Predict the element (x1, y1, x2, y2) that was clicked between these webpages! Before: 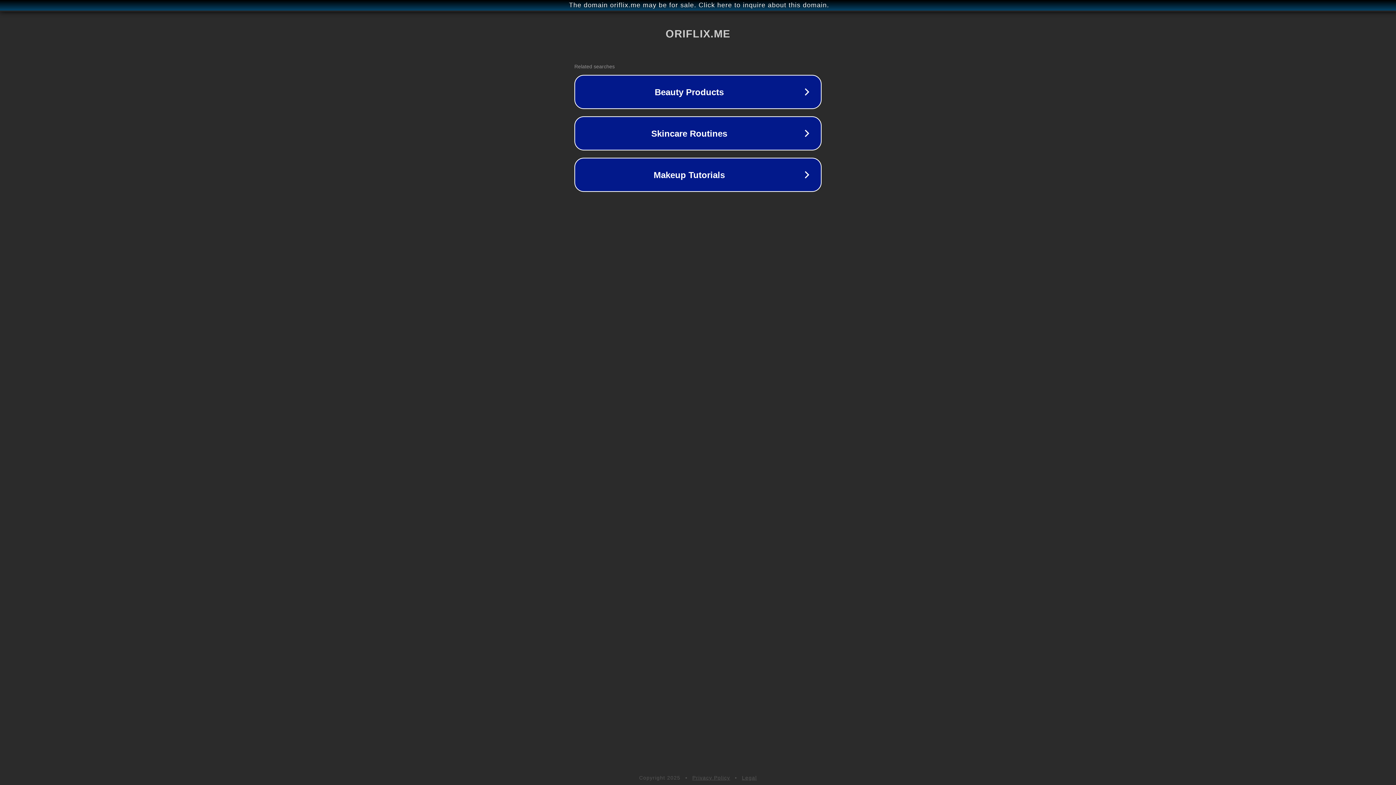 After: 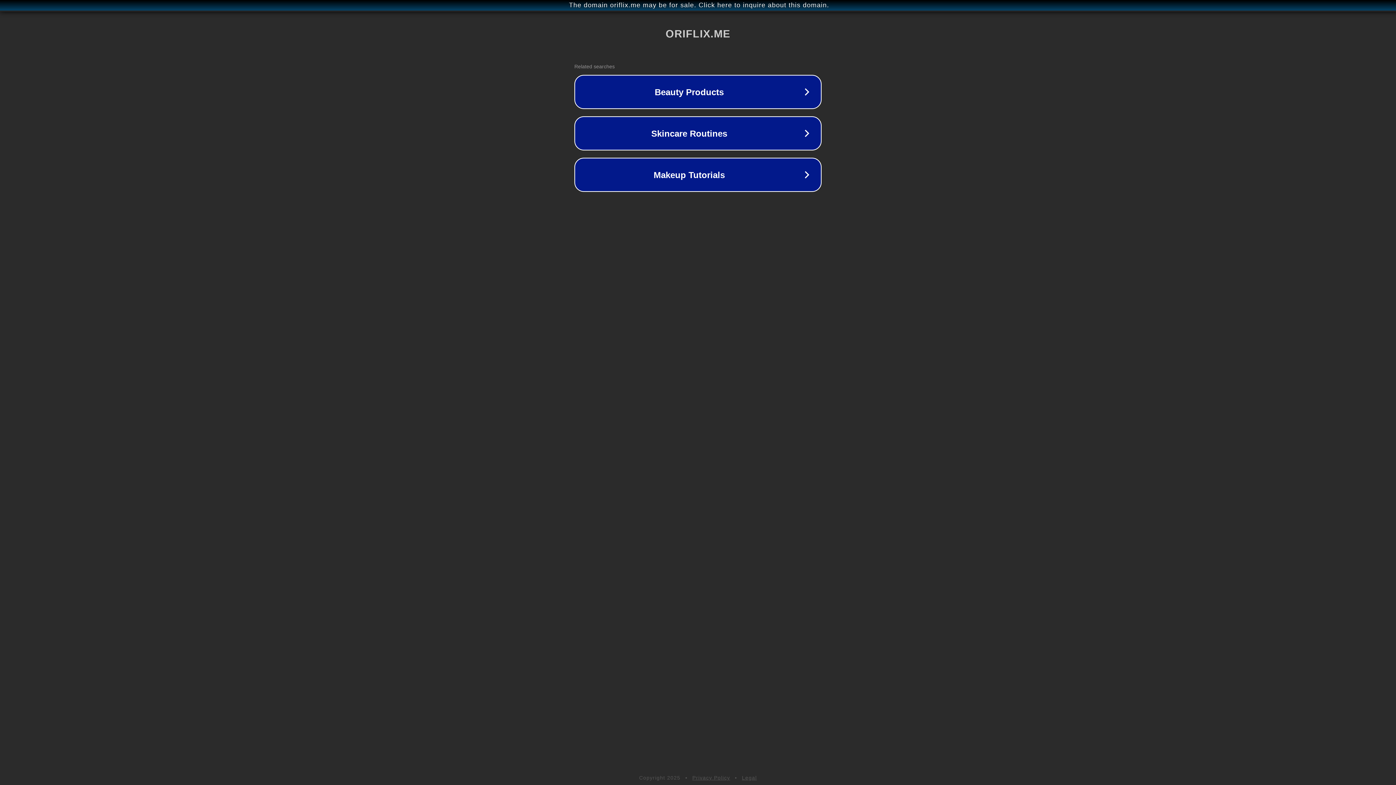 Action: label: Legal bbox: (742, 775, 757, 781)